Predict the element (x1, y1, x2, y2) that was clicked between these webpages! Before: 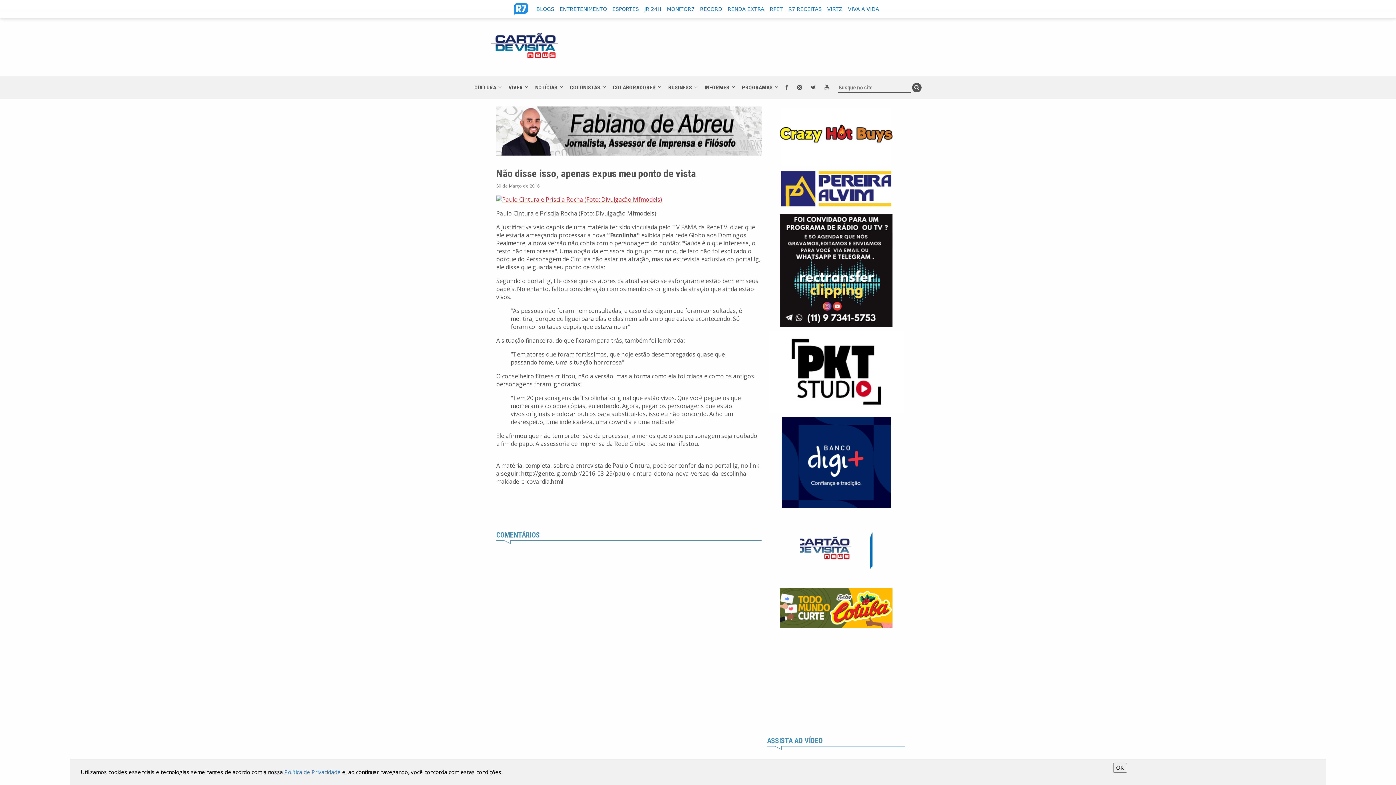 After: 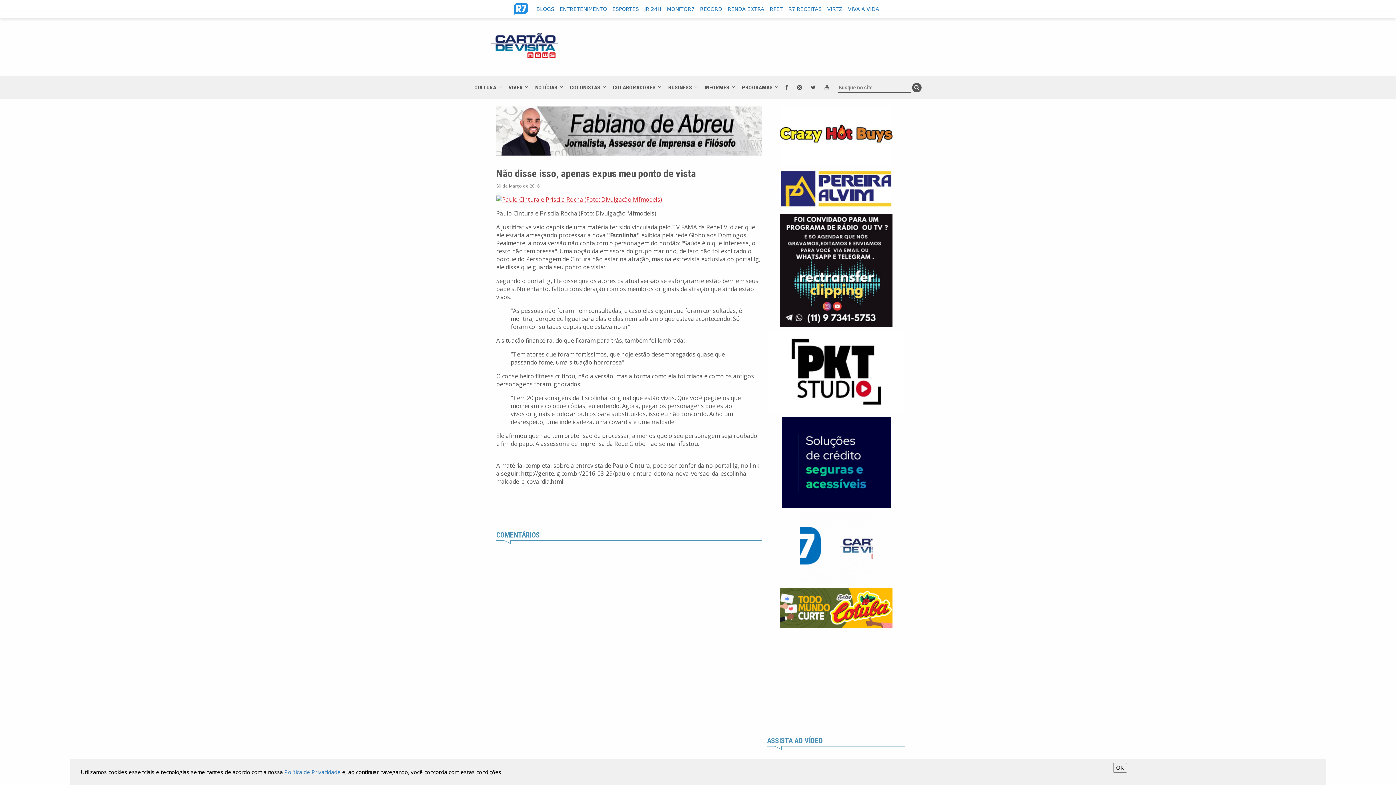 Action: bbox: (800, 544, 872, 551)